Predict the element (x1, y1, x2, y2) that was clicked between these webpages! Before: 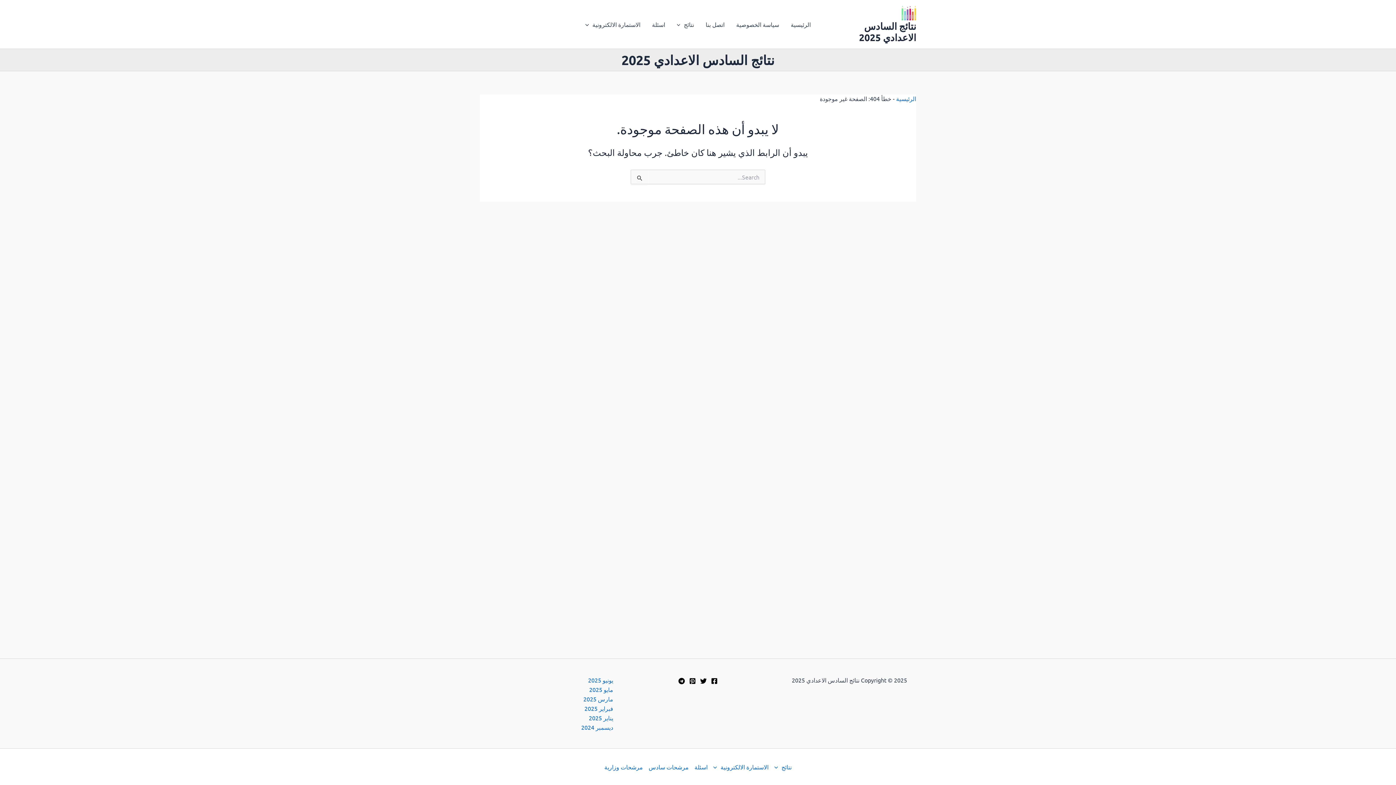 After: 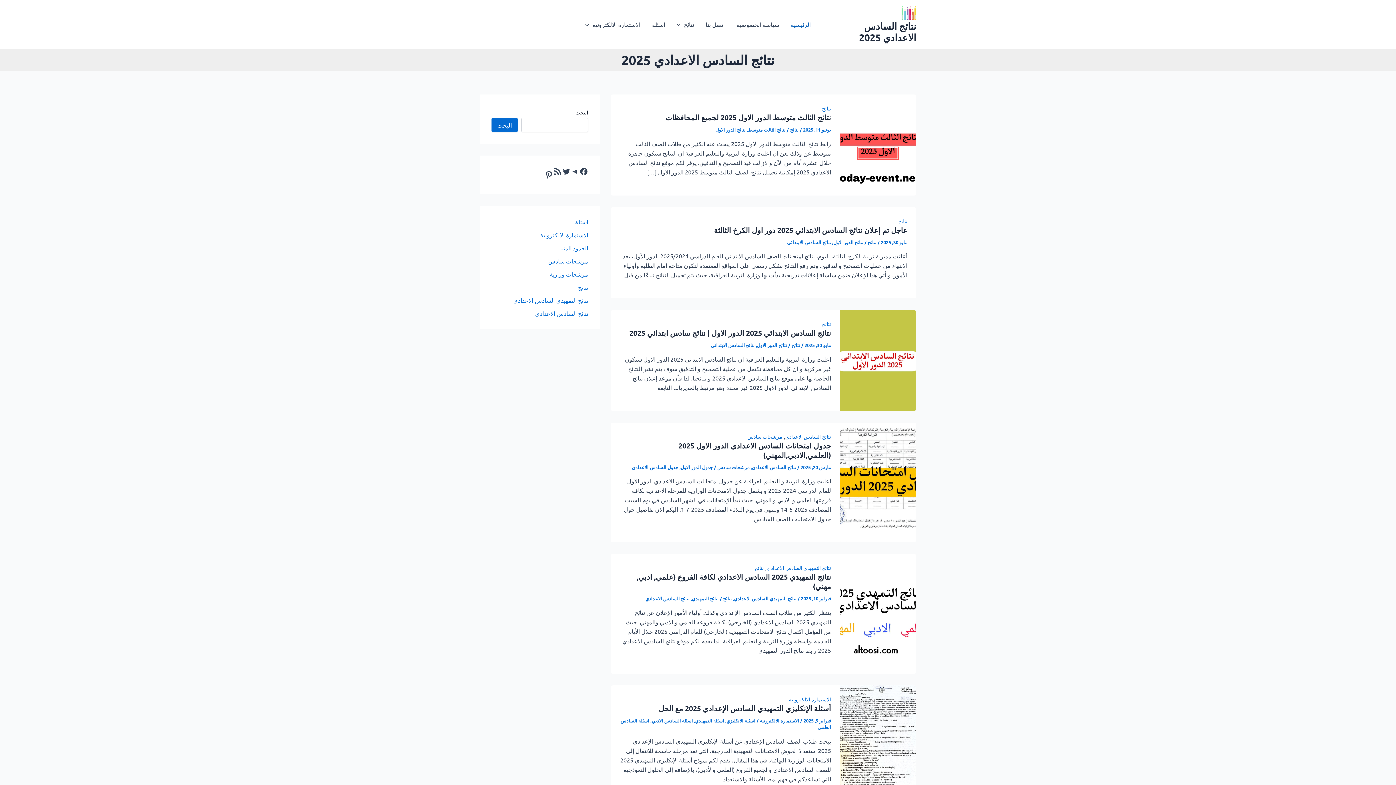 Action: bbox: (901, 8, 916, 15)